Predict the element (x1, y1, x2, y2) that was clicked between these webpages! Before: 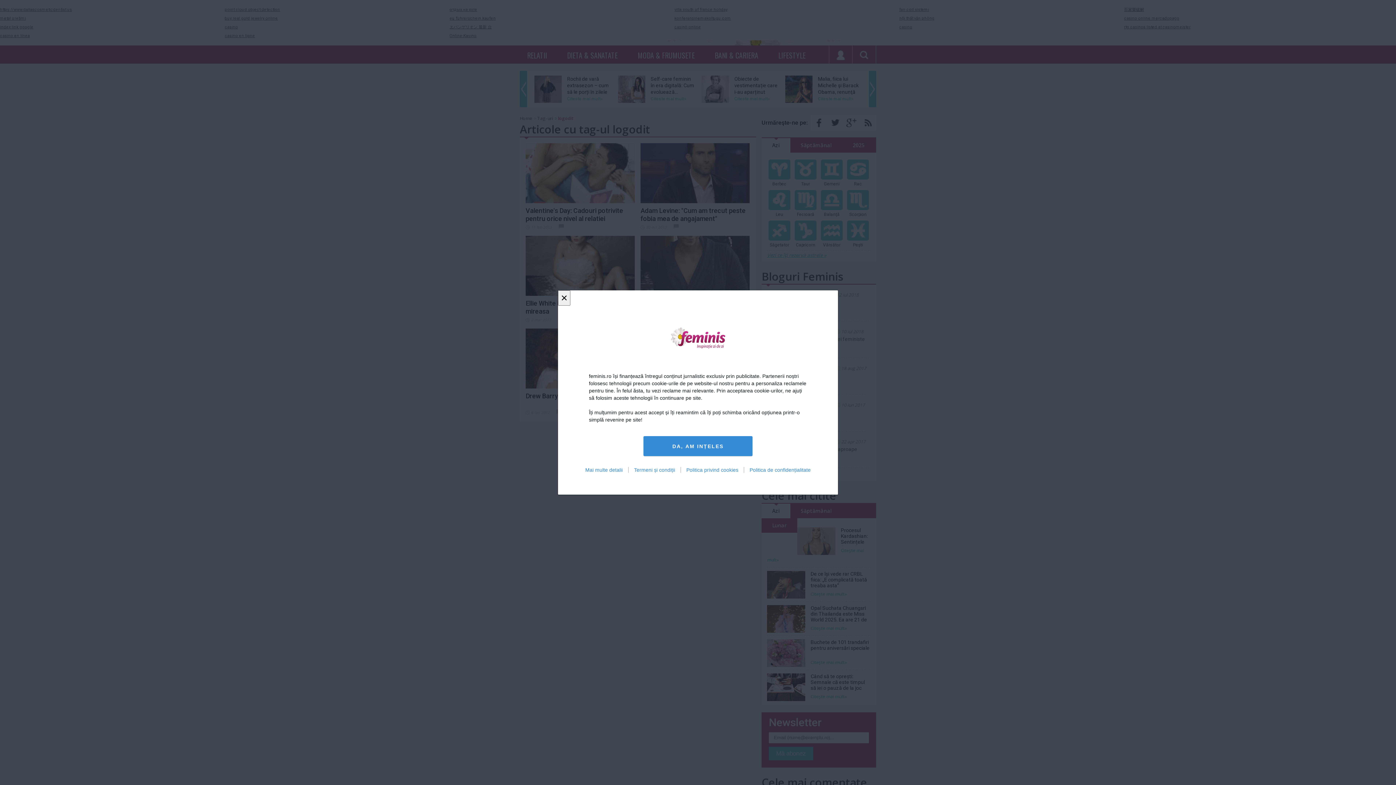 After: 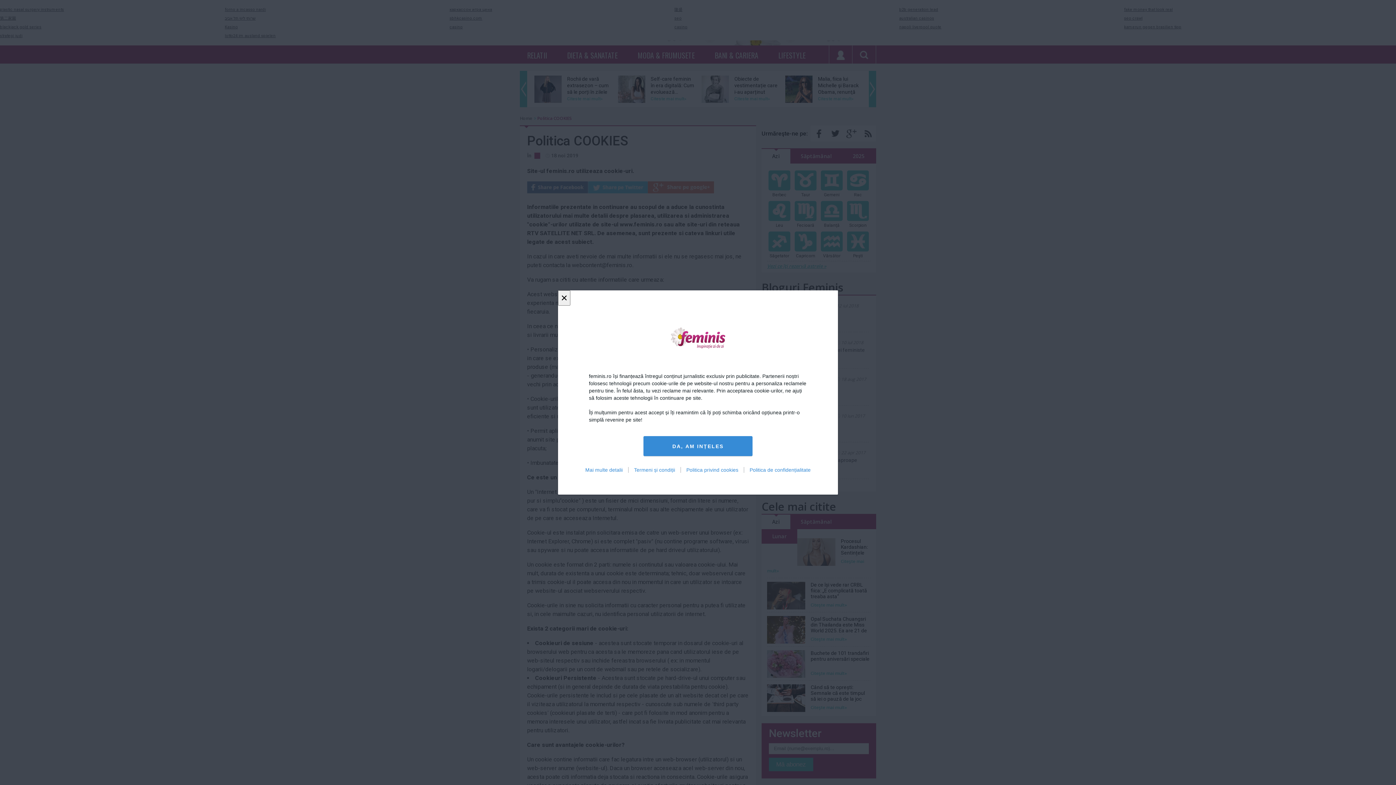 Action: bbox: (680, 467, 744, 473) label: Politica privind cookies